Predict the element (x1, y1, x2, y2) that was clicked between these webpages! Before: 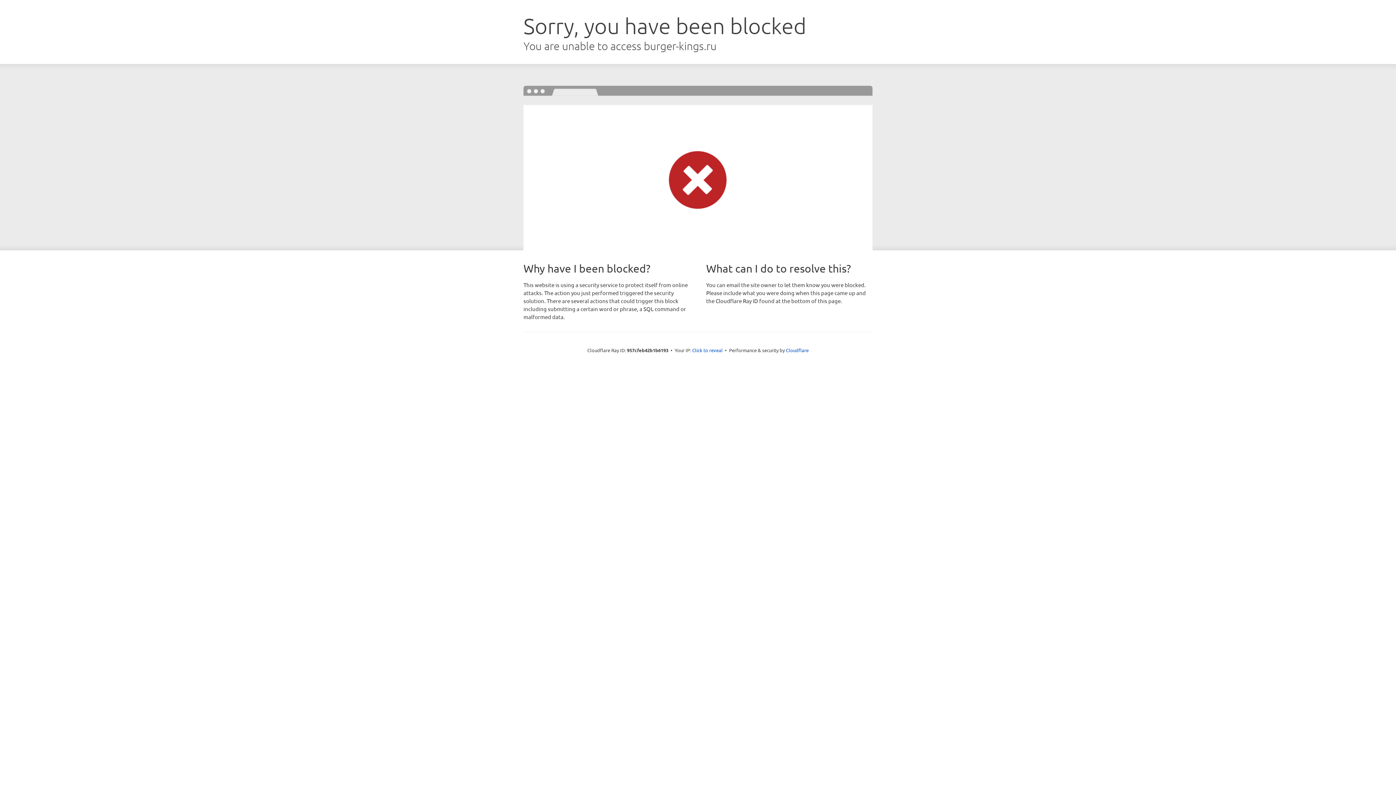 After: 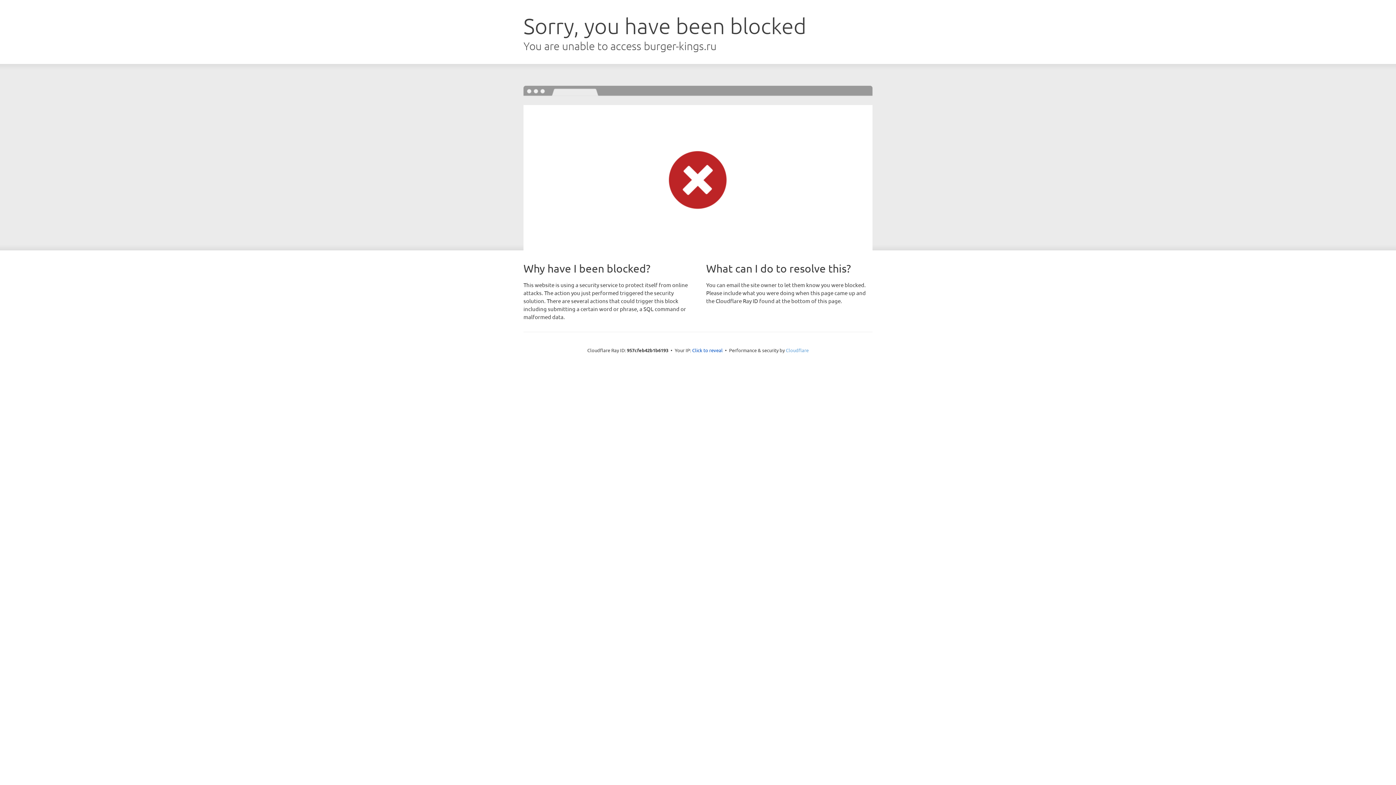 Action: bbox: (786, 347, 808, 353) label: Cloudflare